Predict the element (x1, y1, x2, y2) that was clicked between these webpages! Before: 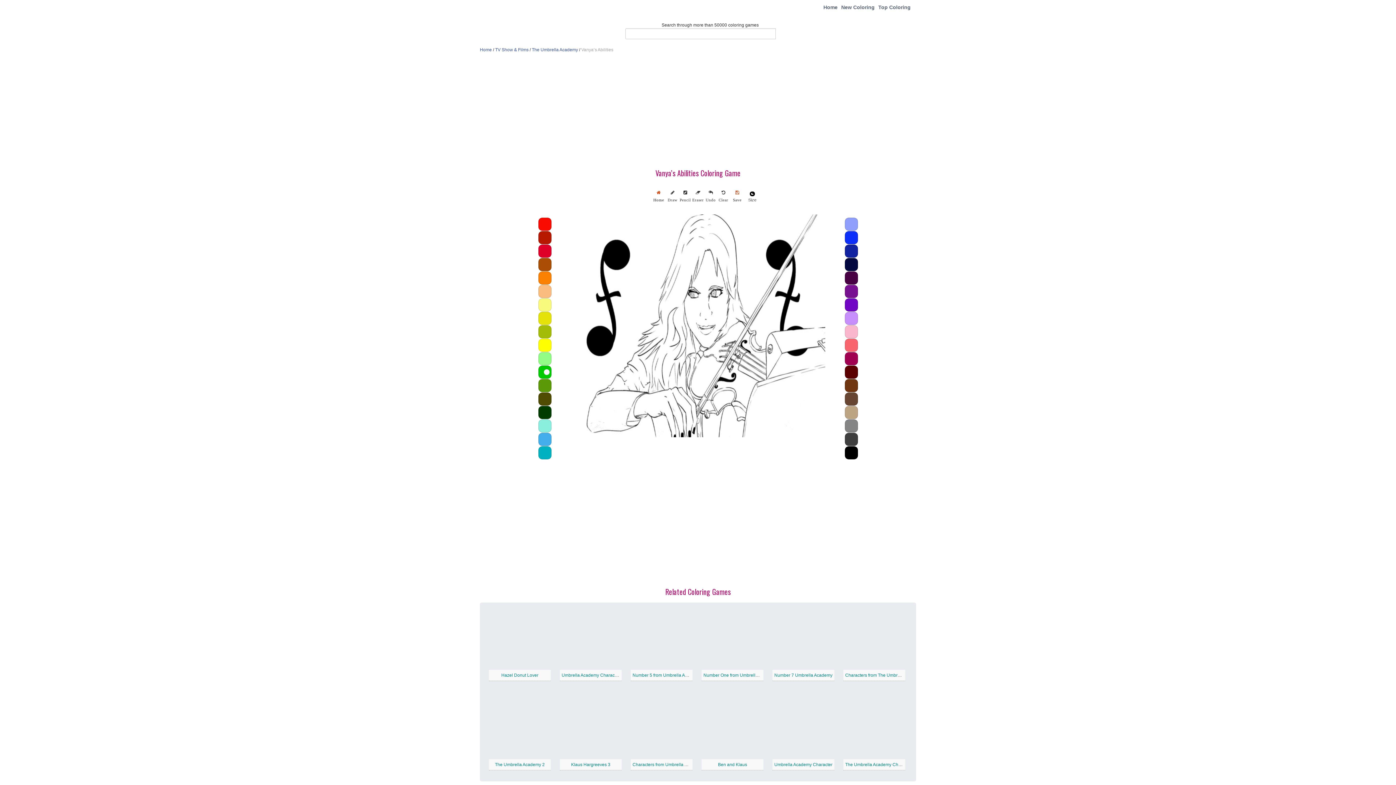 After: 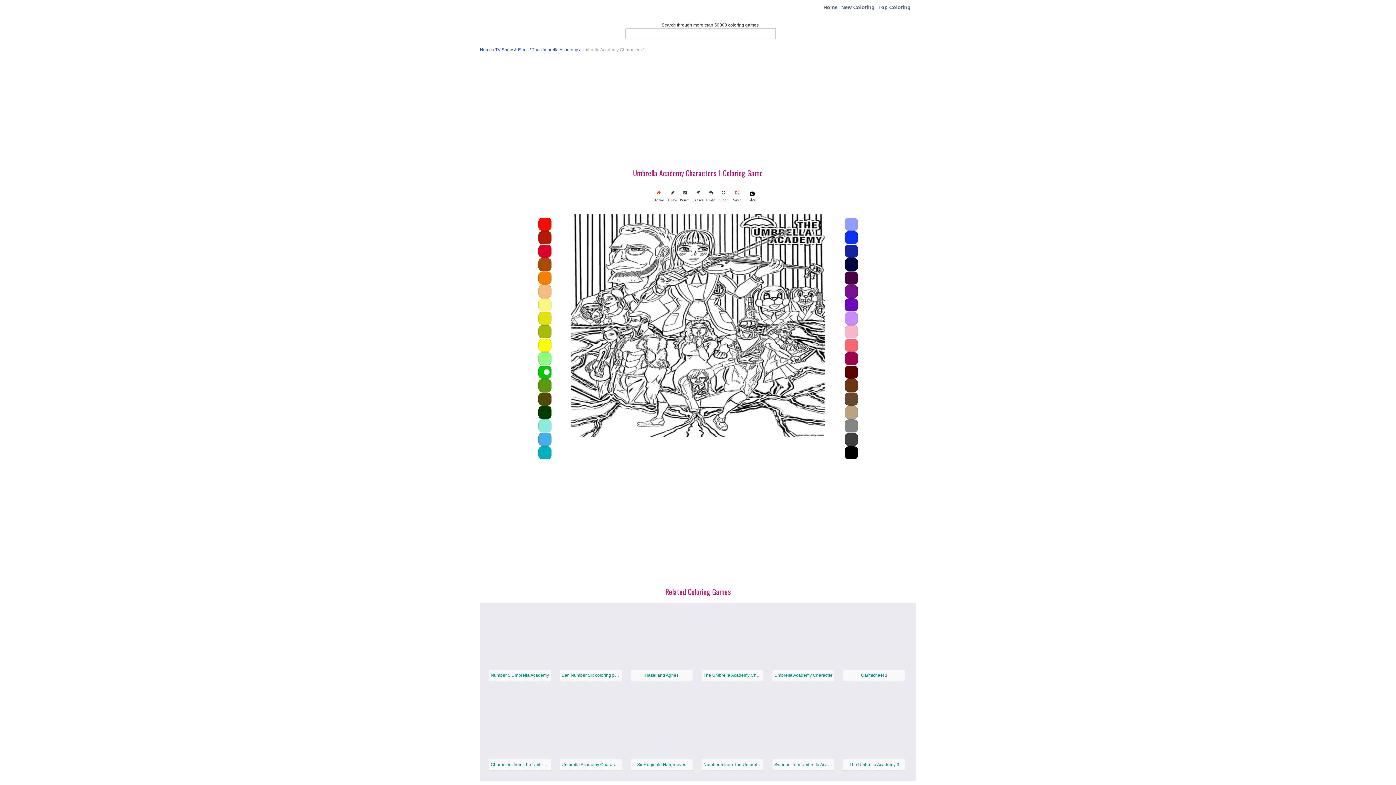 Action: label: Umbrella Academy Characters 1 bbox: (561, 673, 625, 678)